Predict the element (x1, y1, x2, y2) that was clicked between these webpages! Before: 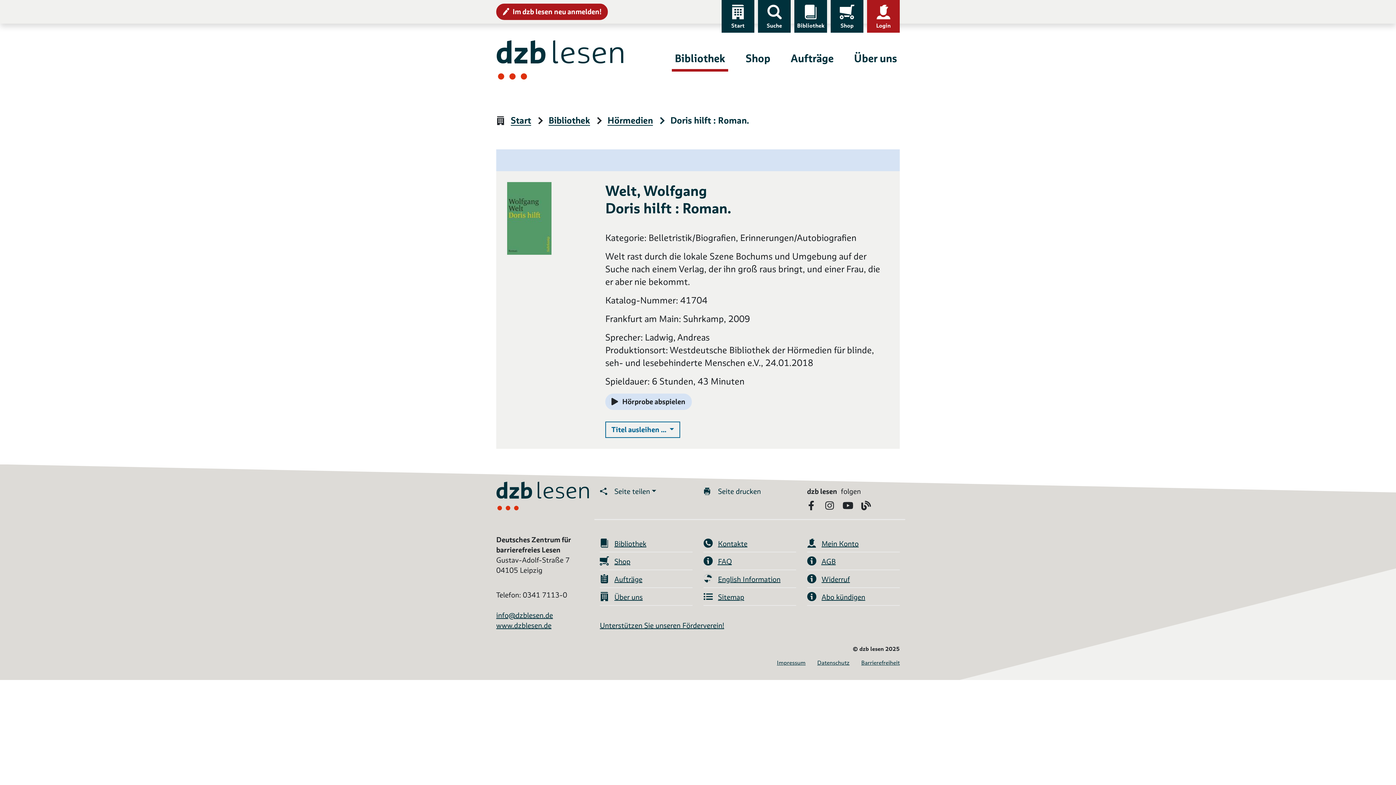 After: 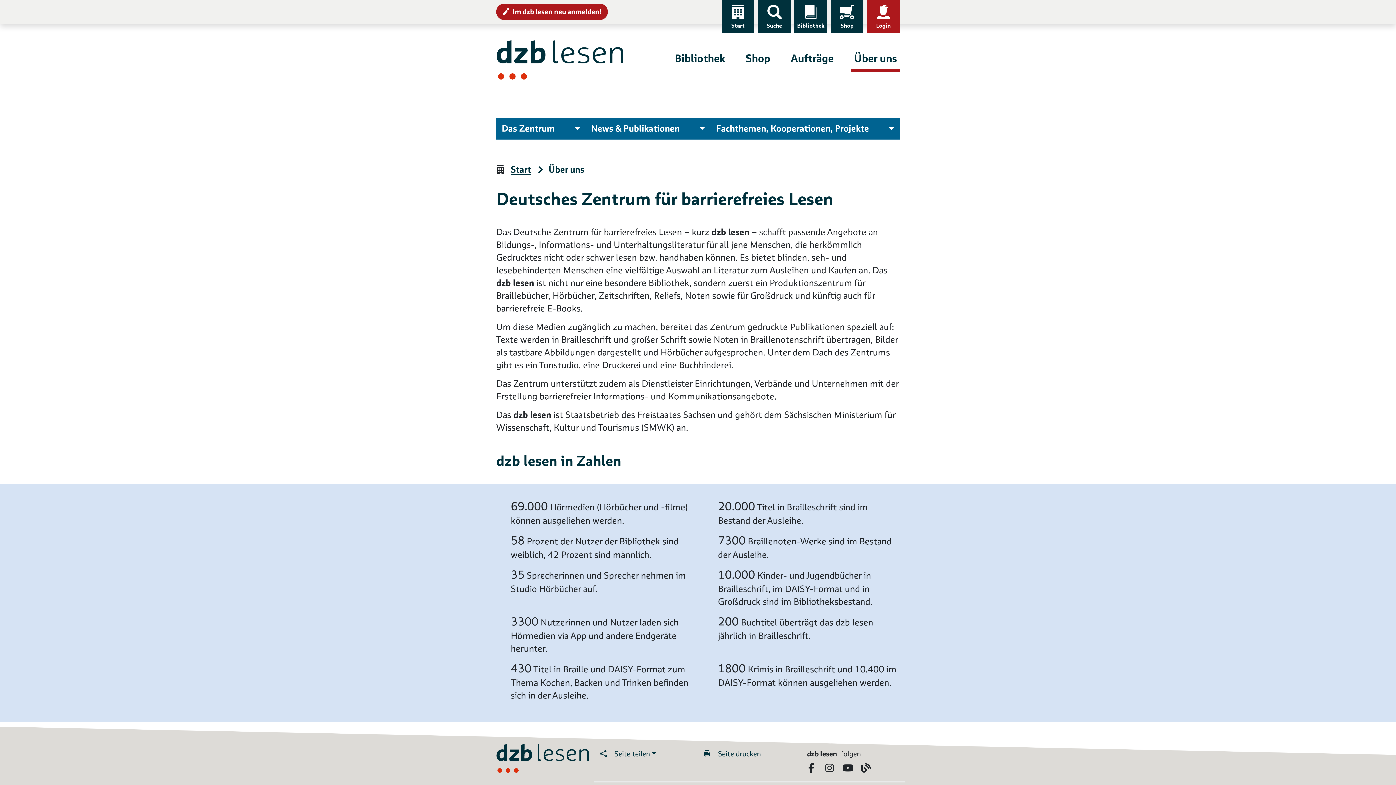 Action: label: Über uns bbox: (851, 48, 900, 69)